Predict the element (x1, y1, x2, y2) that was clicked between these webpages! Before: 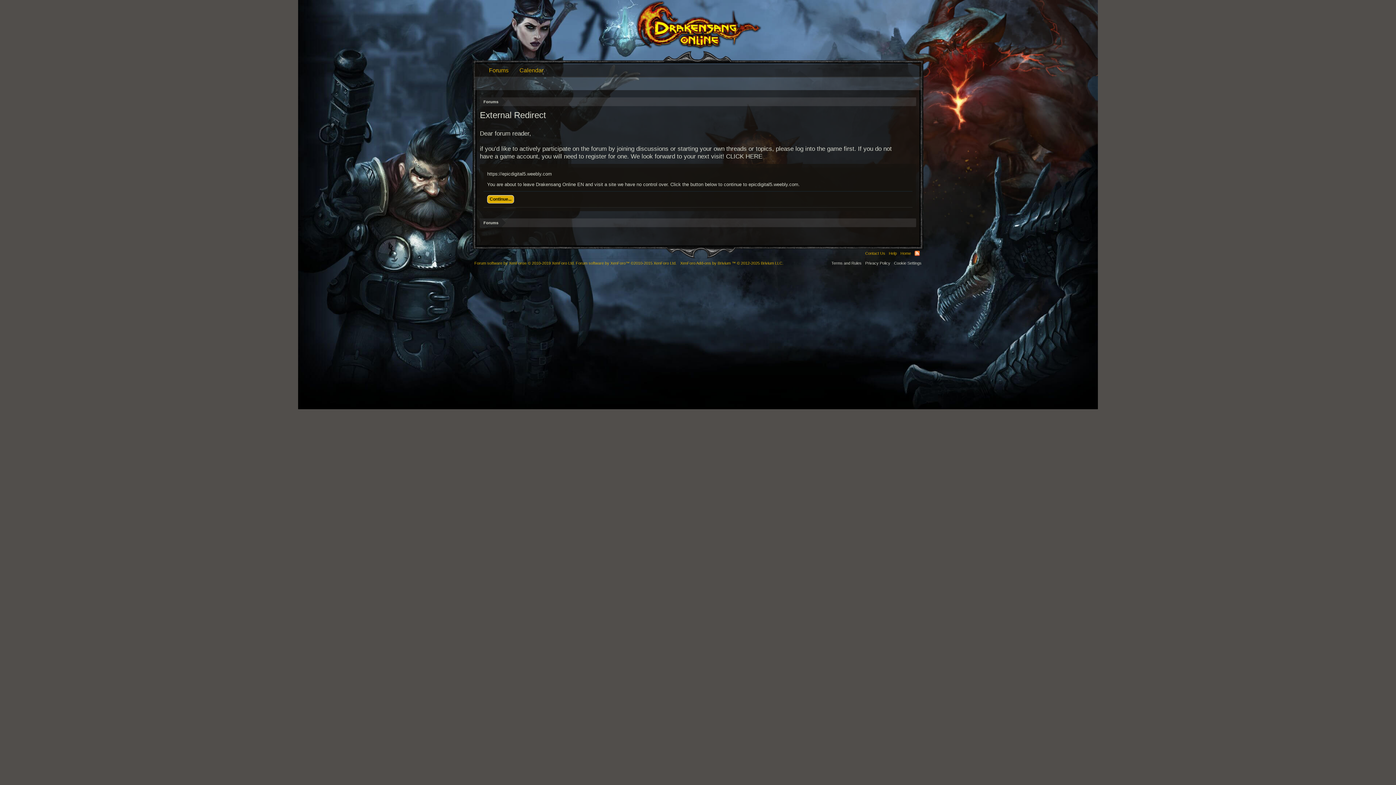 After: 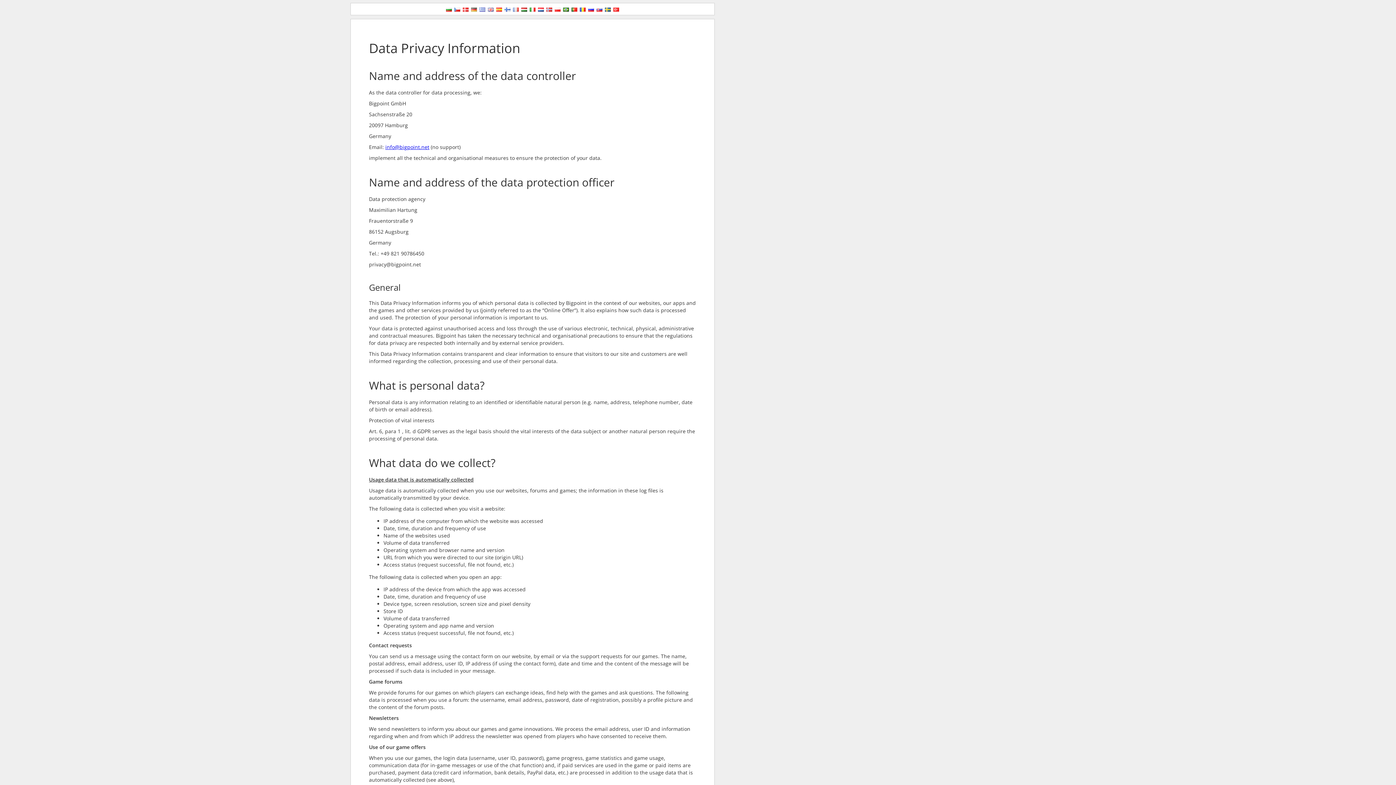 Action: label: Privacy Policy bbox: (865, 261, 890, 265)